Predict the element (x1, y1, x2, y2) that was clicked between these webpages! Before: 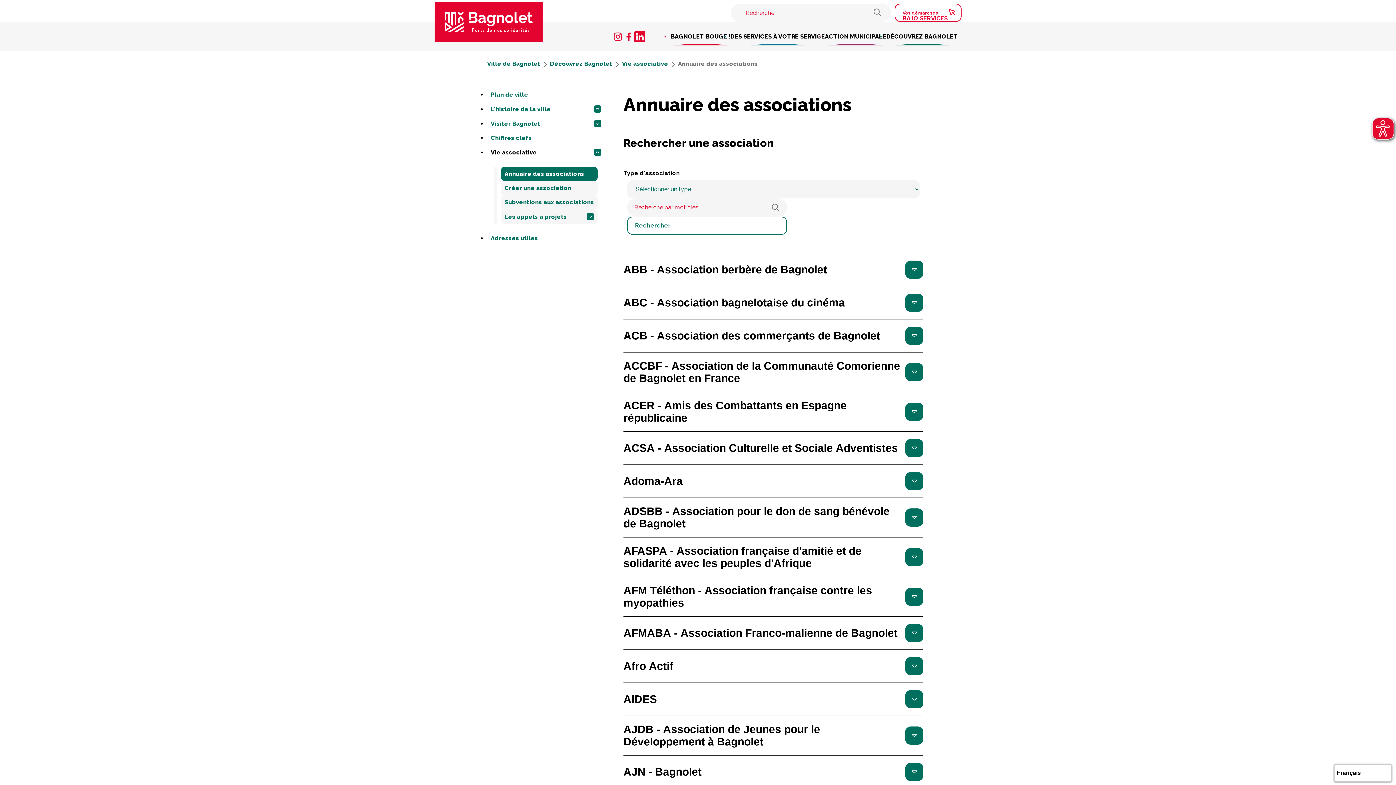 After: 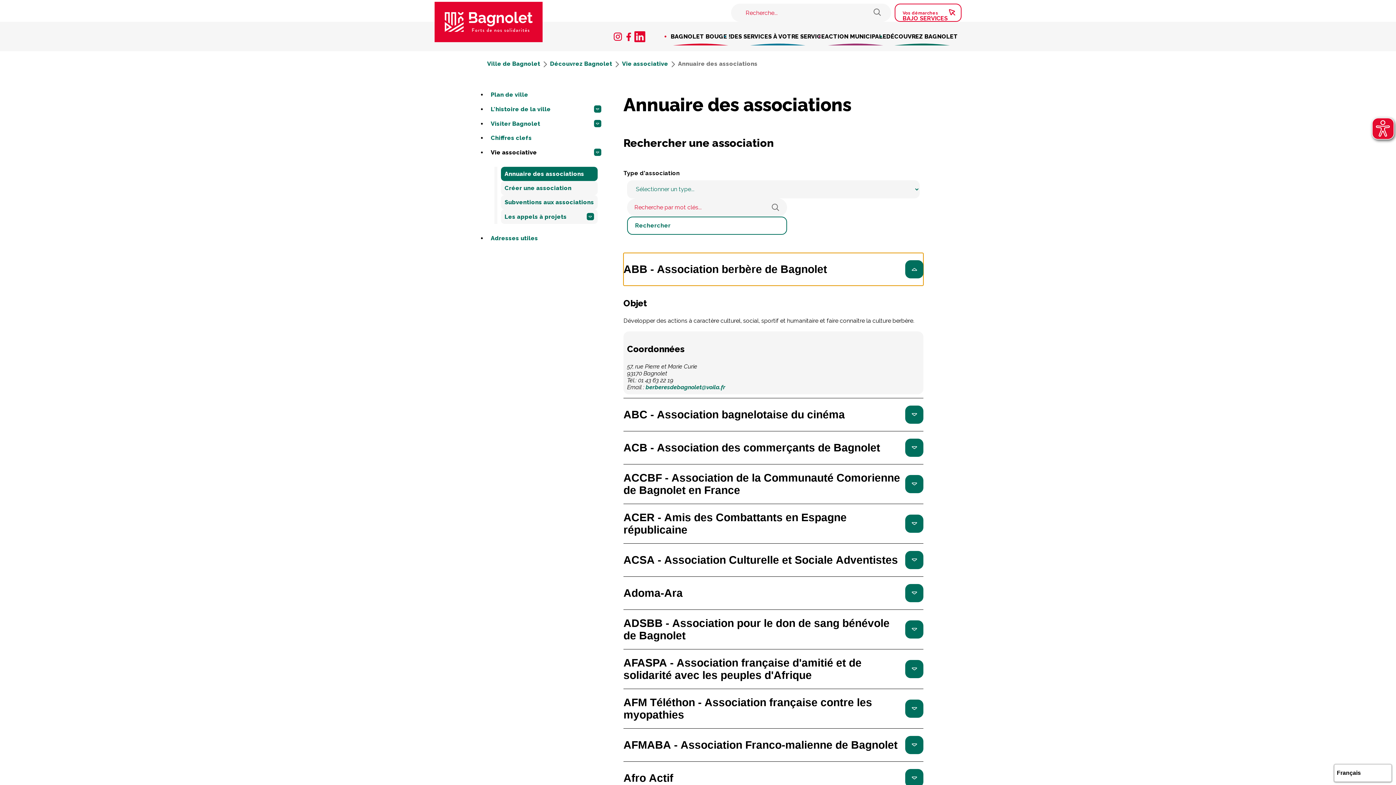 Action: bbox: (623, 253, 923, 286) label: ABB - Association berbère de Bagnolet